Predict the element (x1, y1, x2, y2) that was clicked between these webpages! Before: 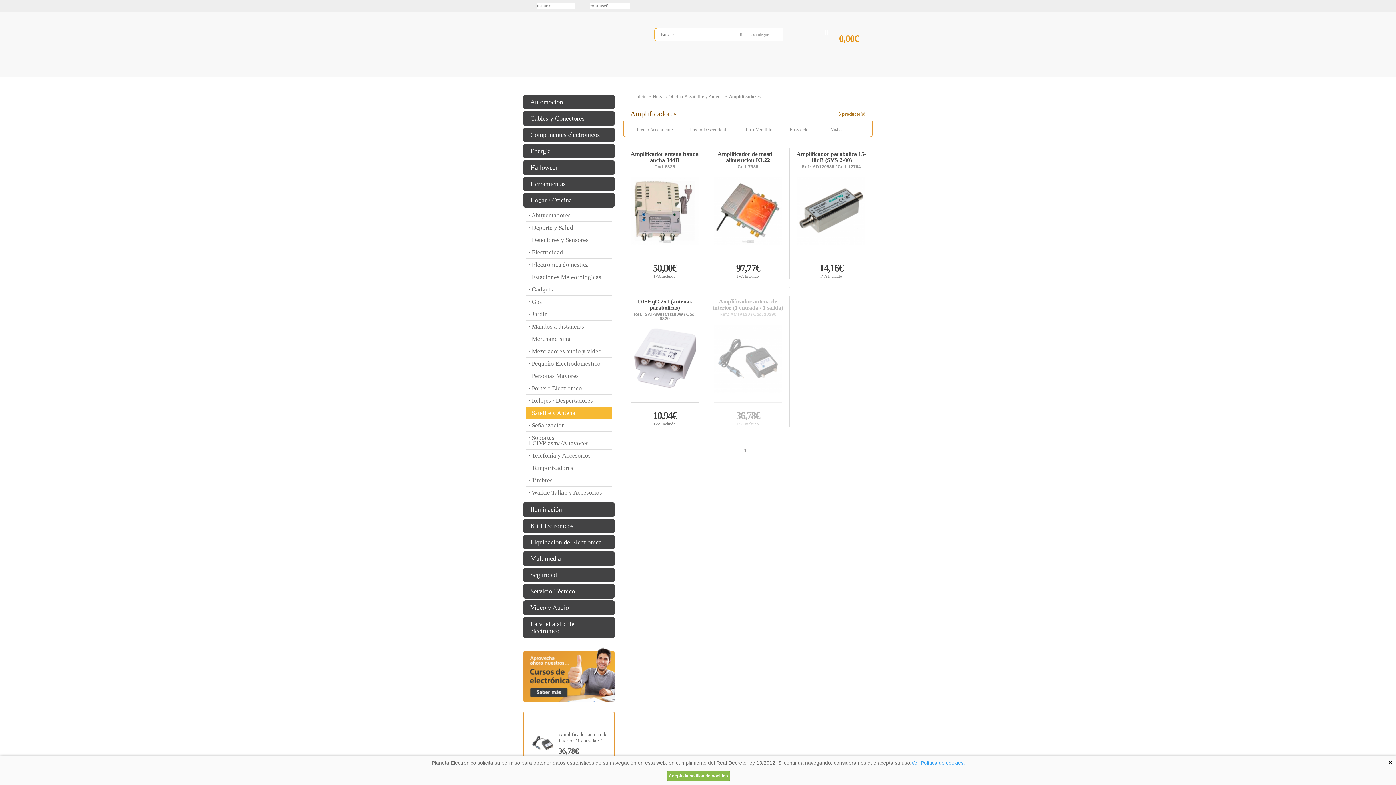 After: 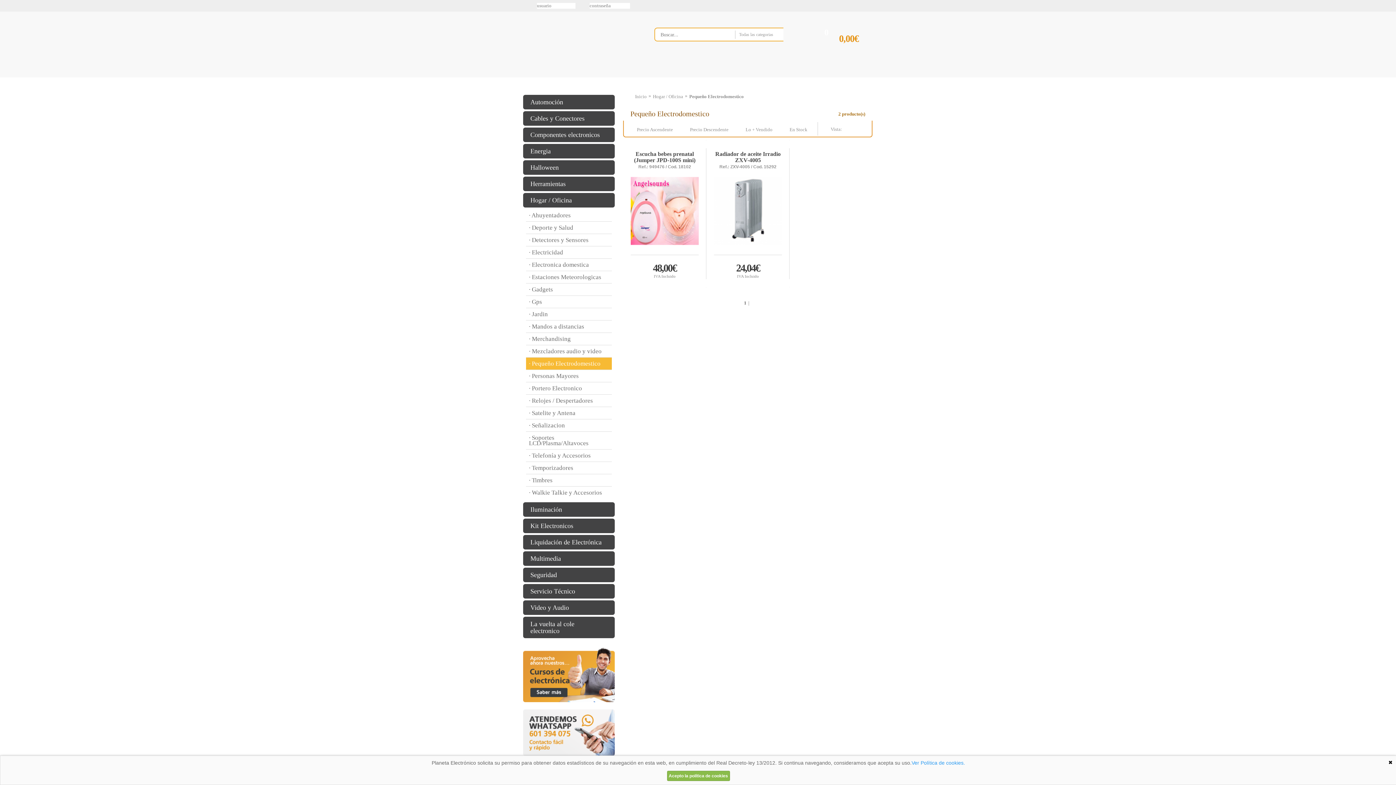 Action: label: · Pequeño Electrodomestico bbox: (526, 357, 612, 370)